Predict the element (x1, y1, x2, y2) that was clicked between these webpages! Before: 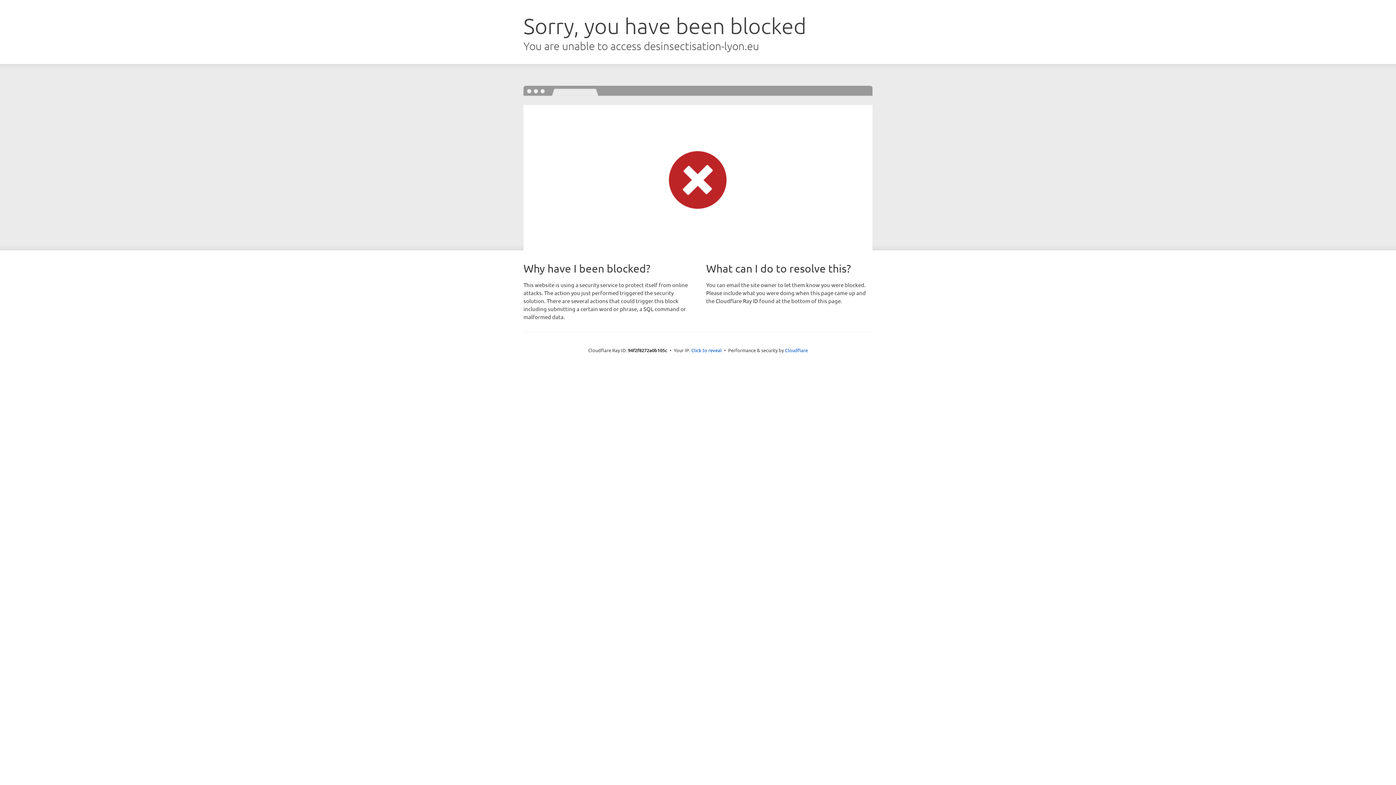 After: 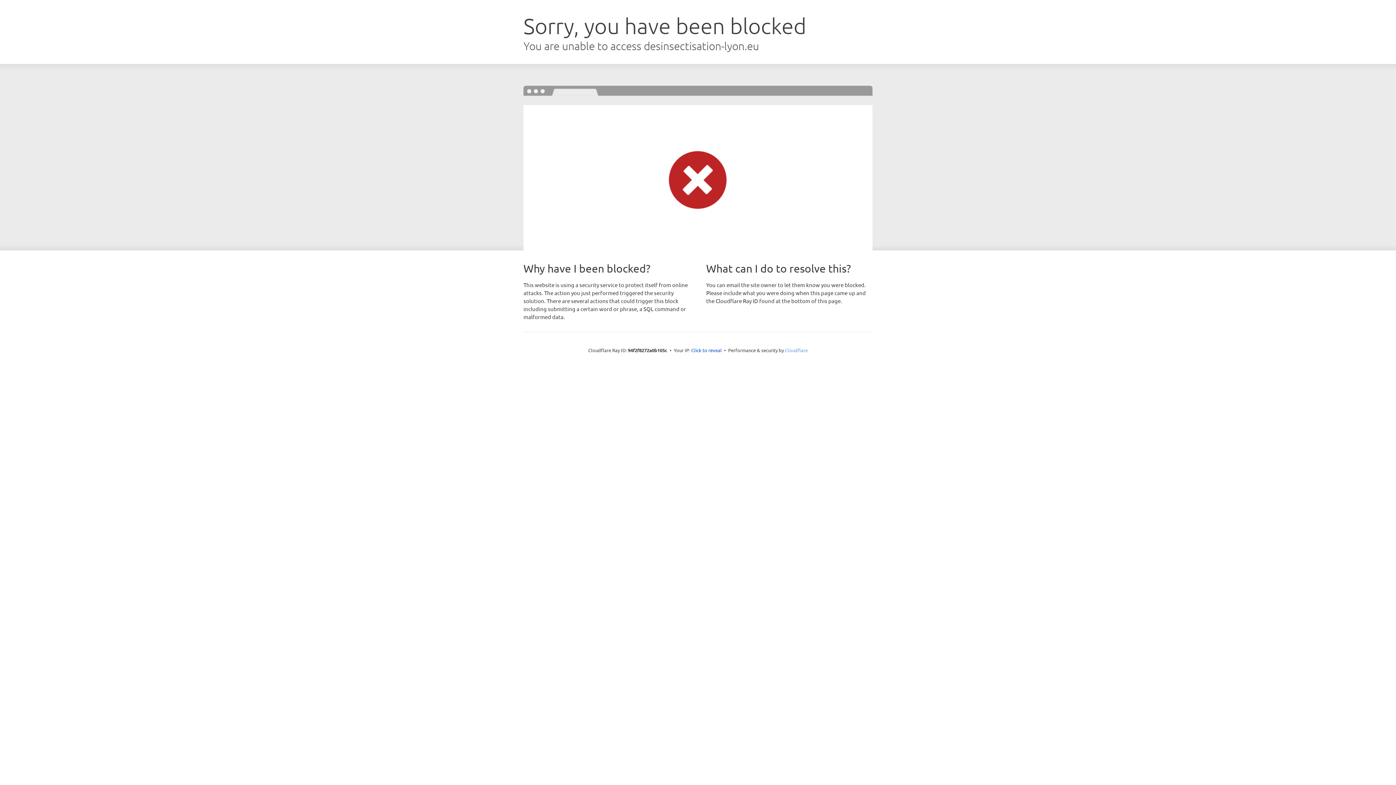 Action: bbox: (785, 347, 808, 353) label: Cloudflare